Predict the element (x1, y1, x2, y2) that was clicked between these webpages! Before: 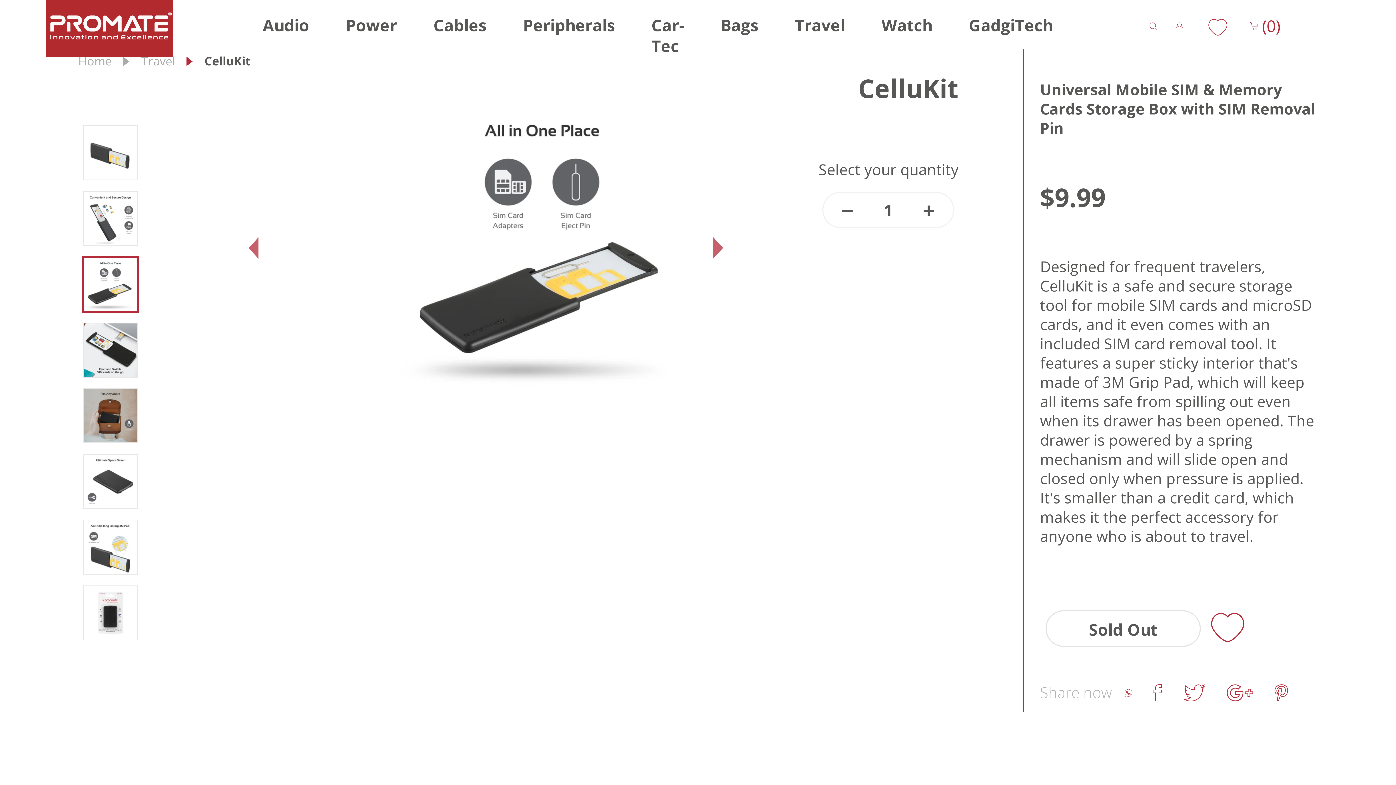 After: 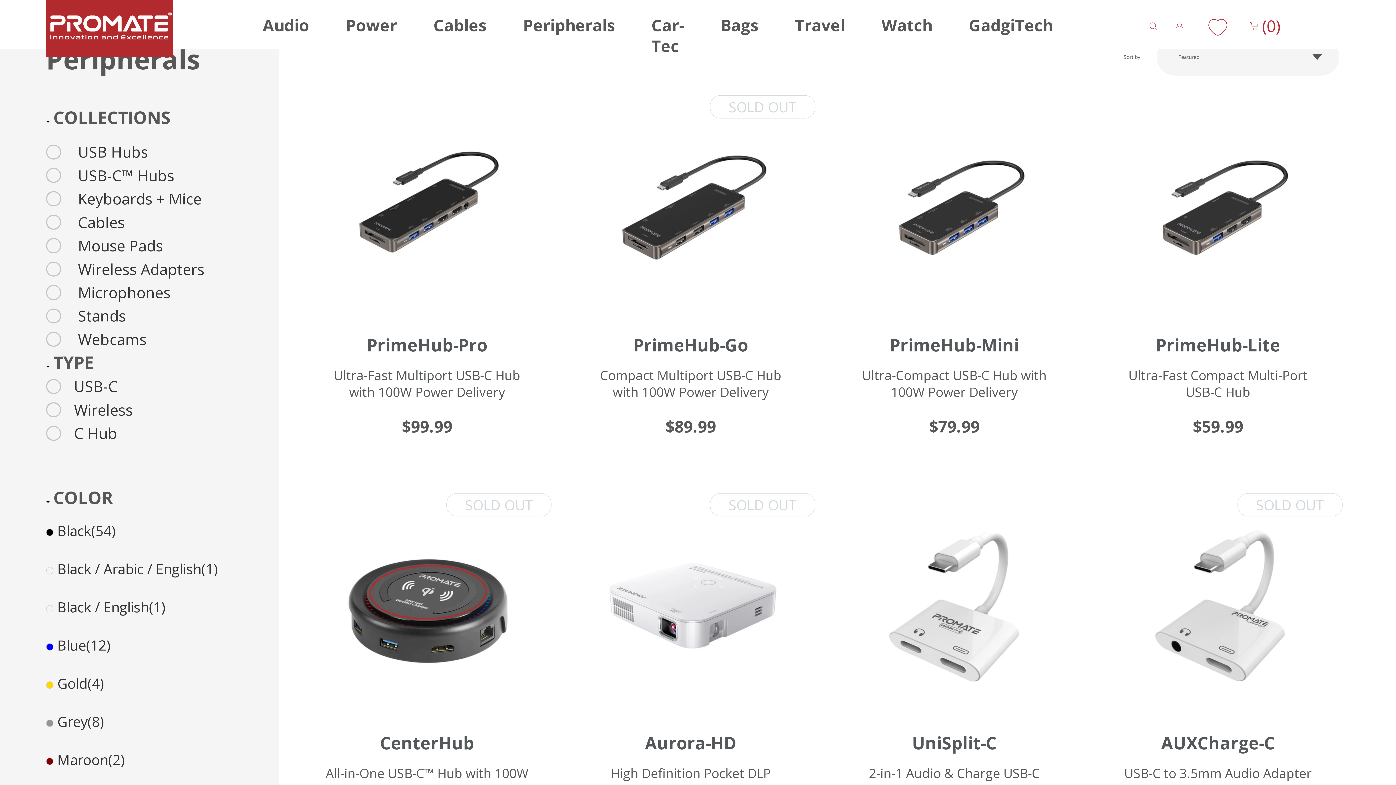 Action: bbox: (523, 7, 615, 44) label: Peripherals